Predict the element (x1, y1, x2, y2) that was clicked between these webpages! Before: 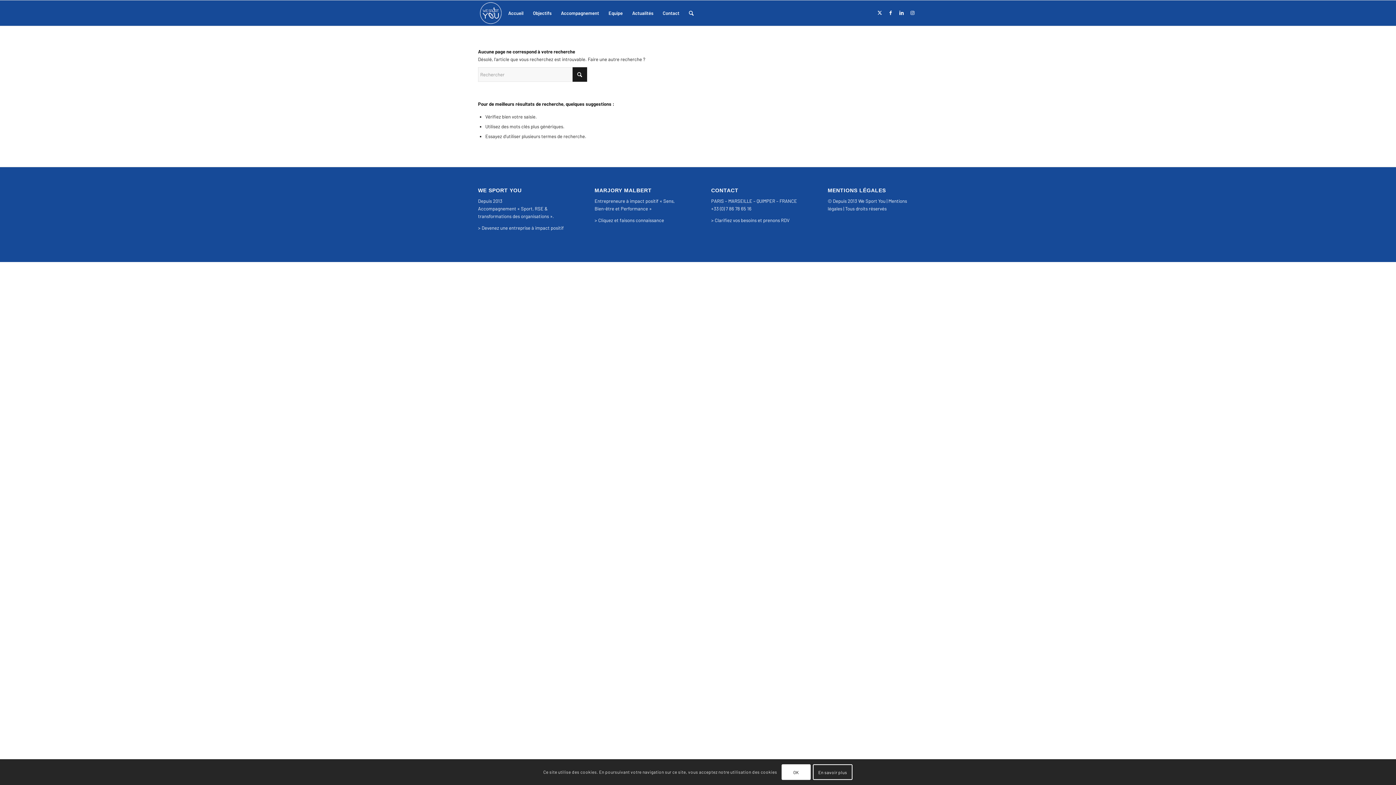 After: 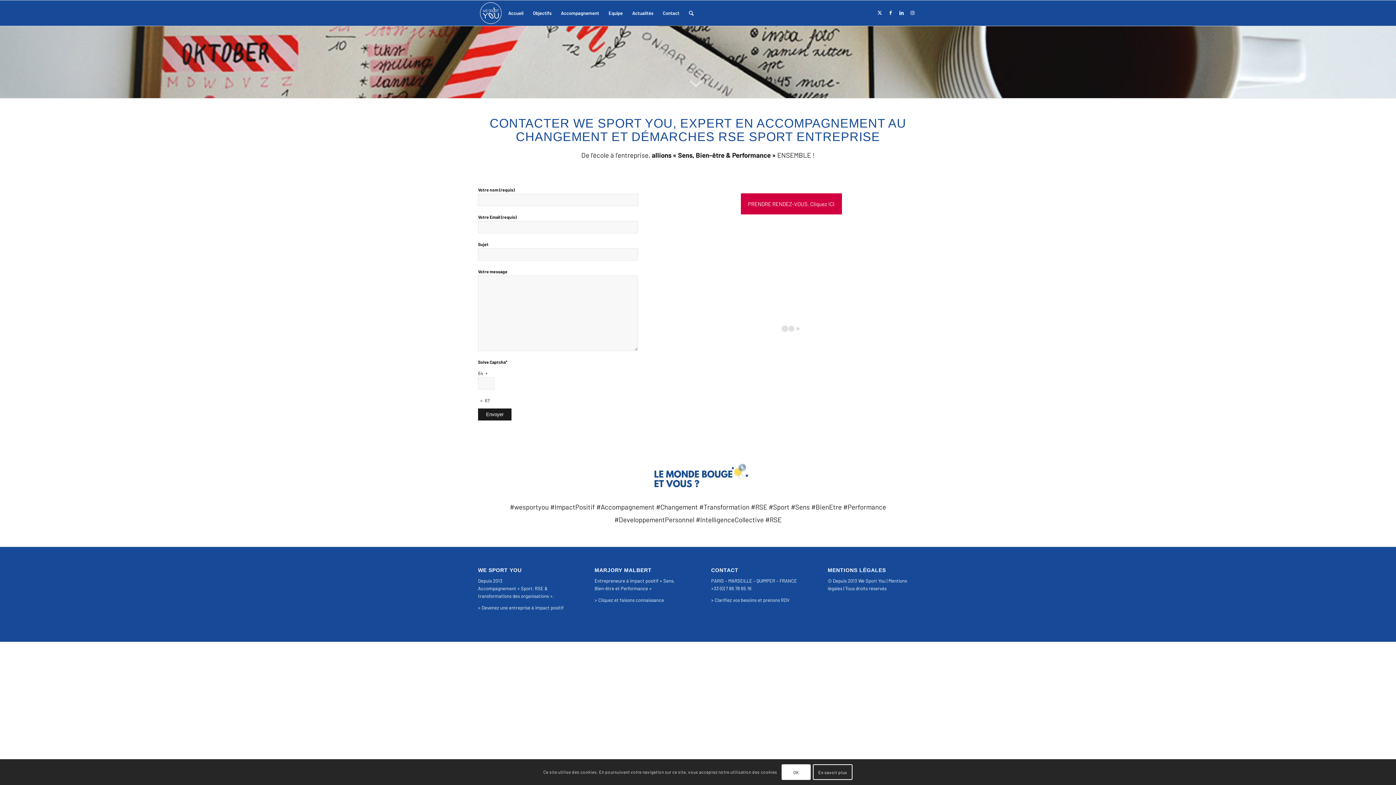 Action: bbox: (658, 0, 684, 25) label: Contact